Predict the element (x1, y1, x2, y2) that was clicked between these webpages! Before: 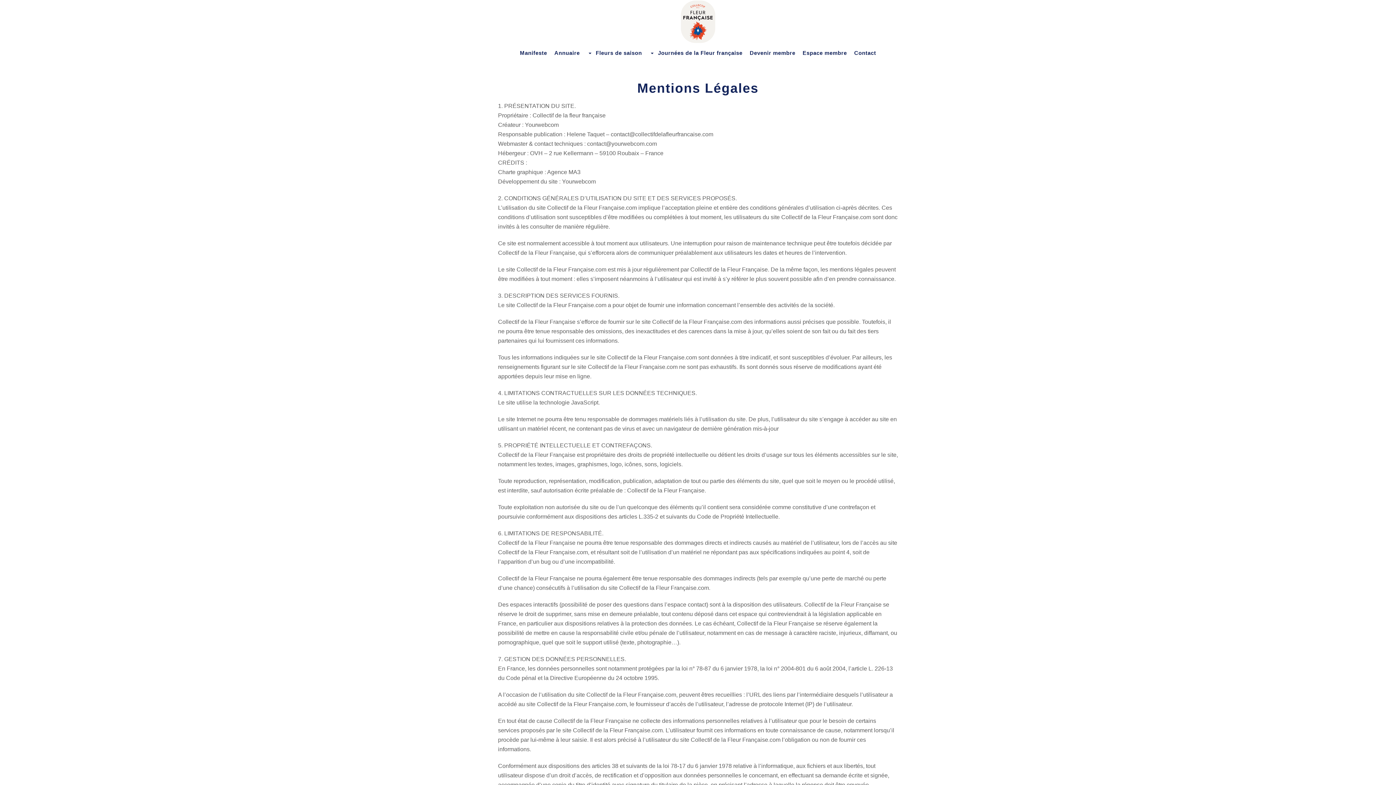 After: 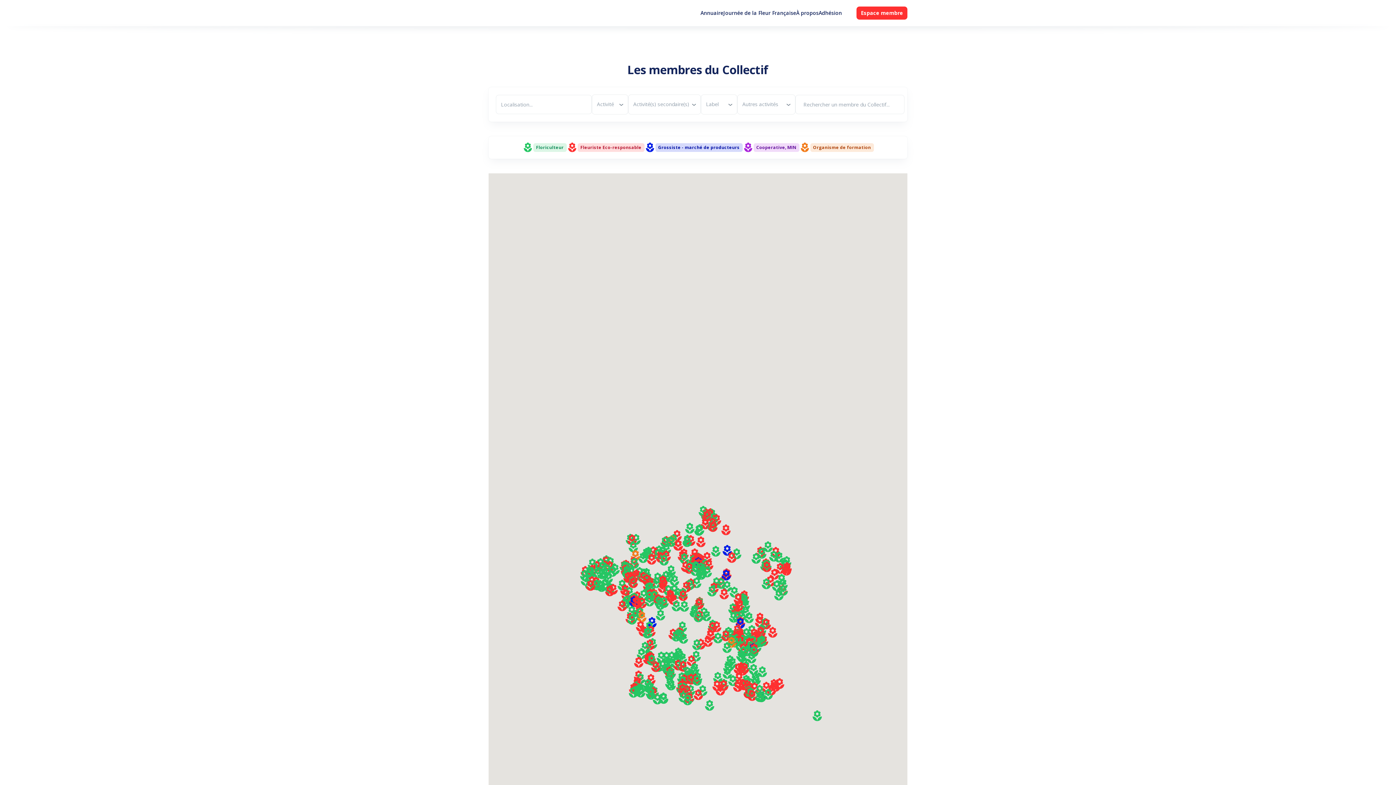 Action: bbox: (550, 43, 583, 62) label: Annuaire